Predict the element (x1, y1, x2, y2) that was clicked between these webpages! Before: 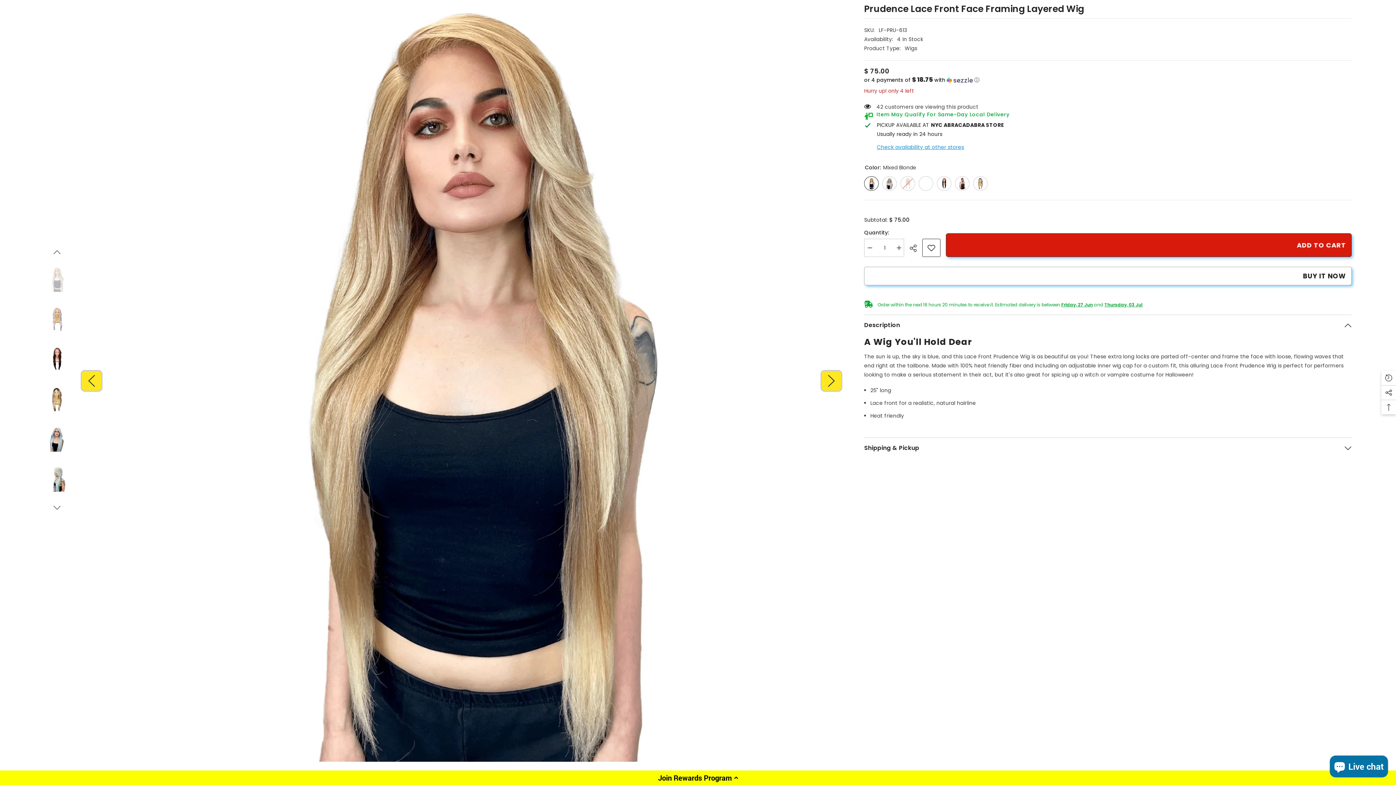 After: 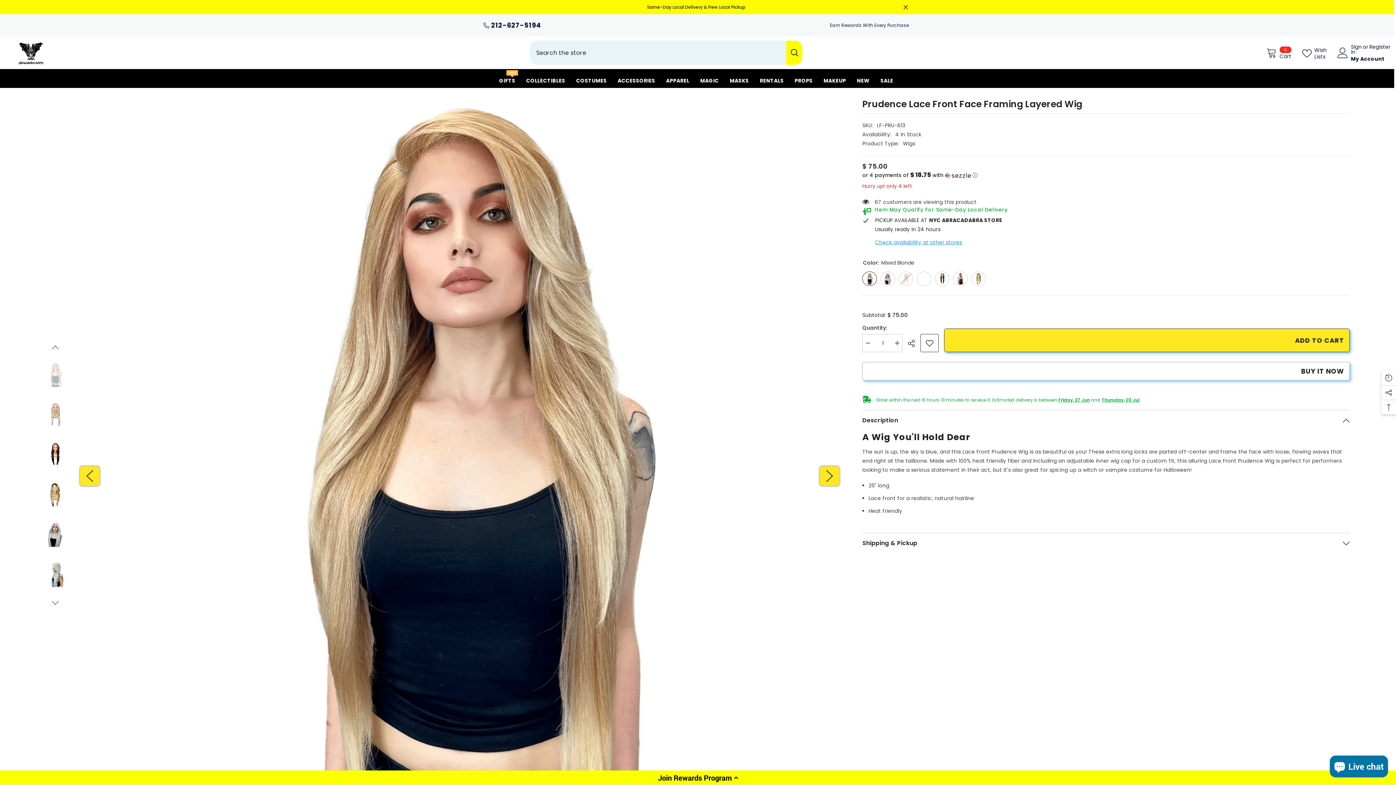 Action: bbox: (945, 227, 1352, 262) label: ADD TO CART